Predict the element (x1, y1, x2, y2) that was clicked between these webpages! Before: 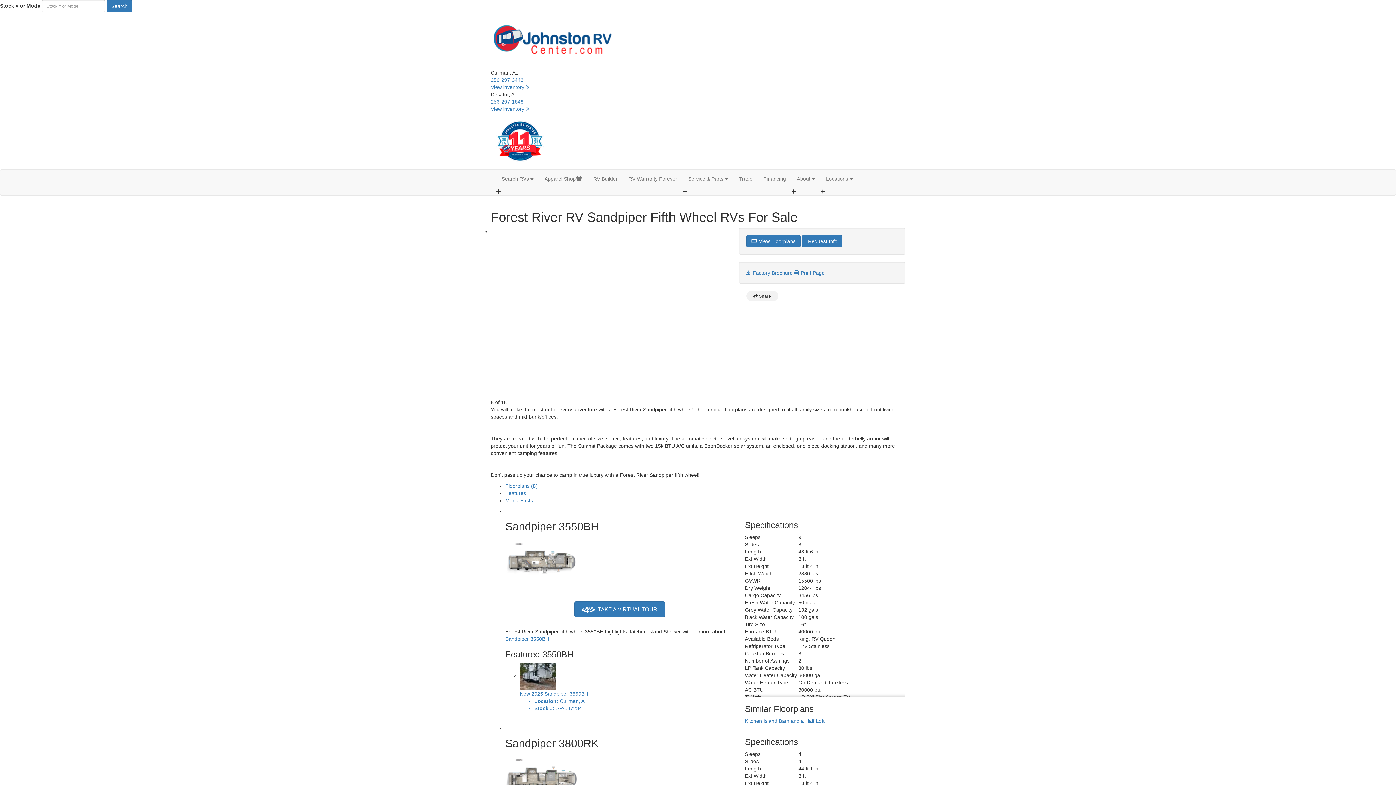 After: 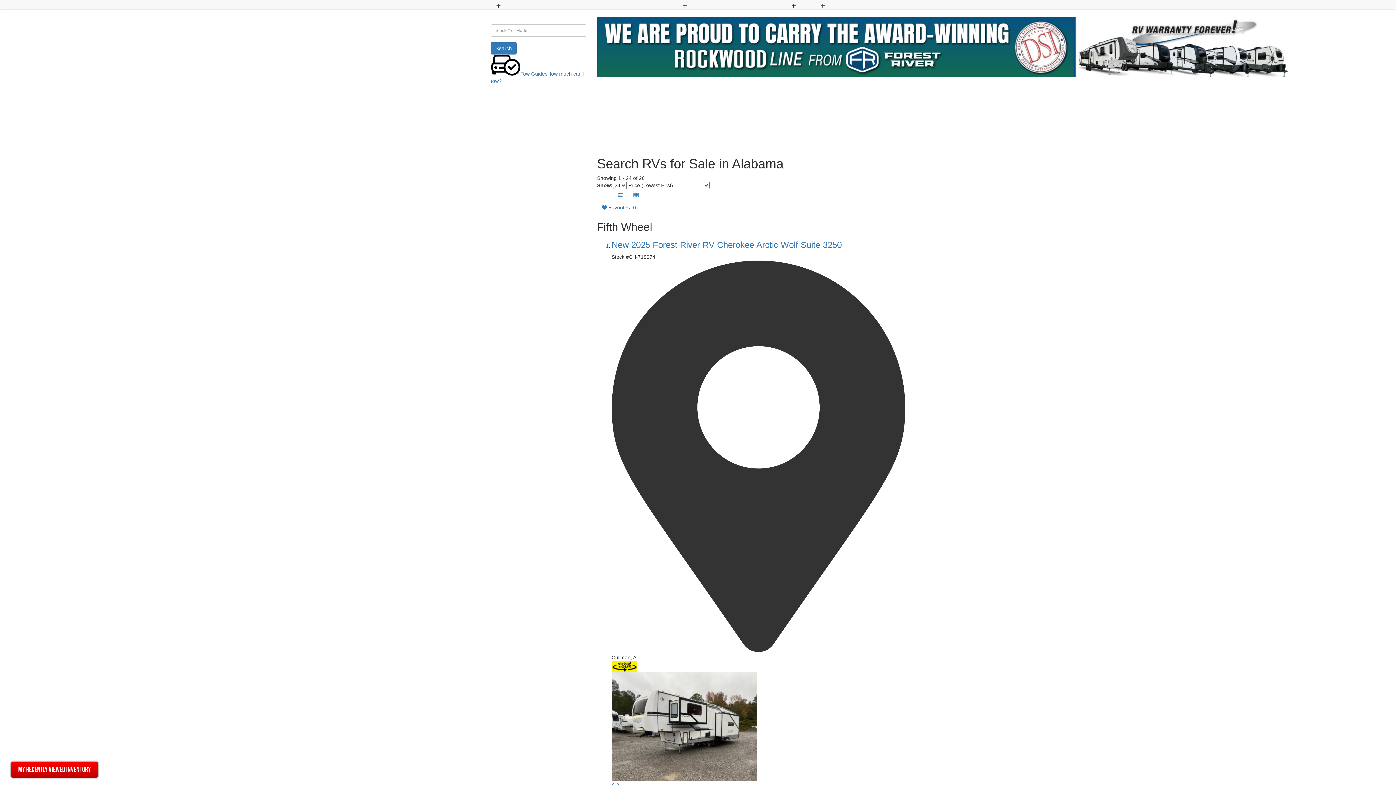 Action: label: Kitchen Island bbox: (745, 718, 777, 724)